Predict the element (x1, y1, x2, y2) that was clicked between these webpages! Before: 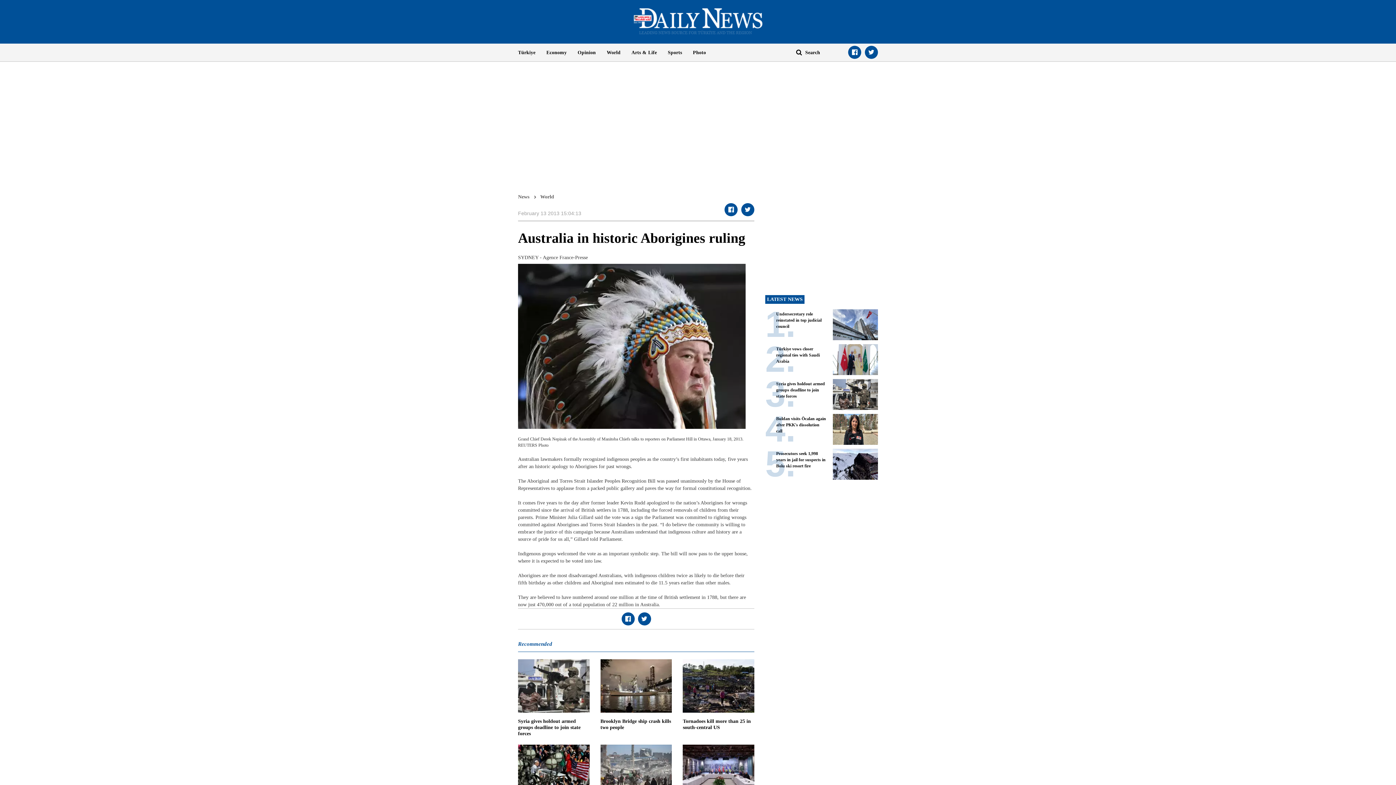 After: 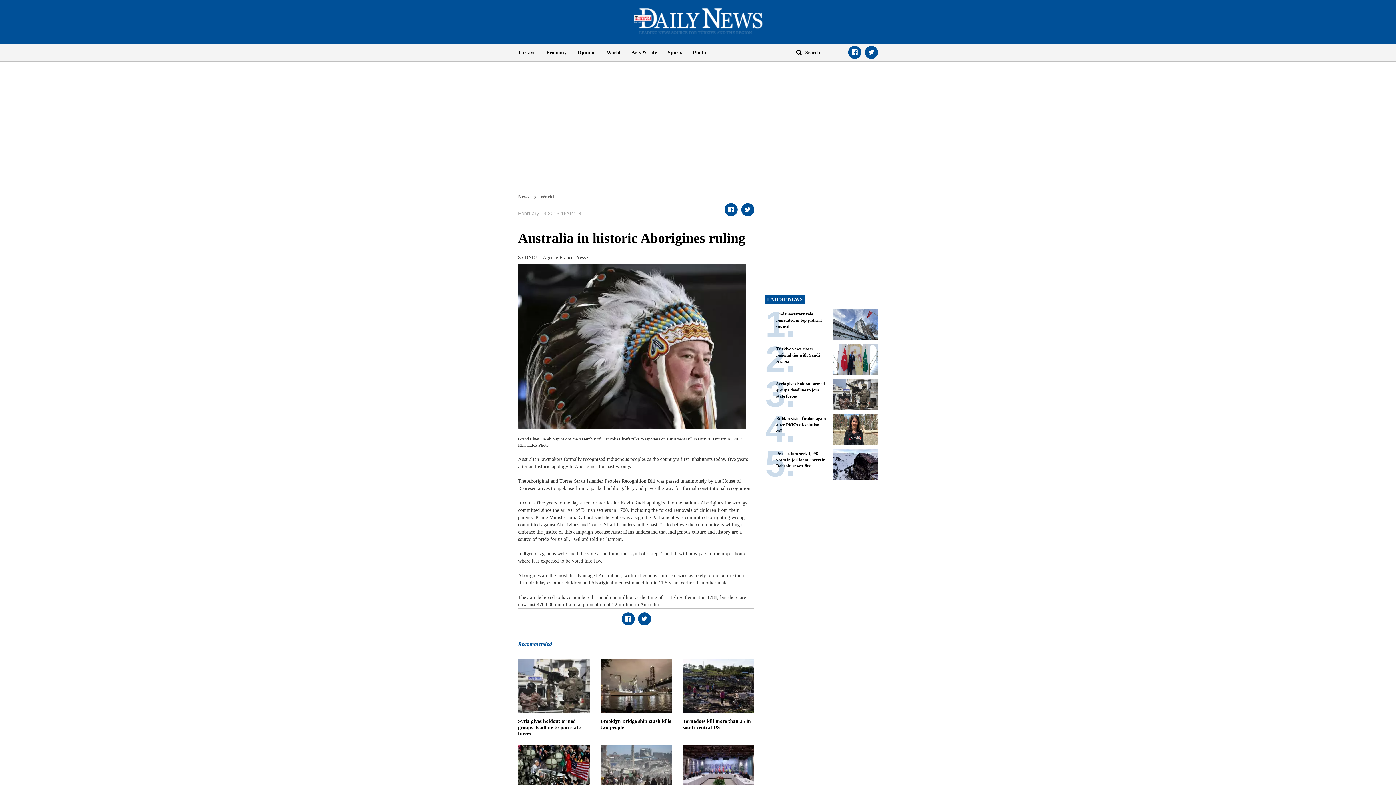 Action: bbox: (572, 43, 601, 61) label: Opinion